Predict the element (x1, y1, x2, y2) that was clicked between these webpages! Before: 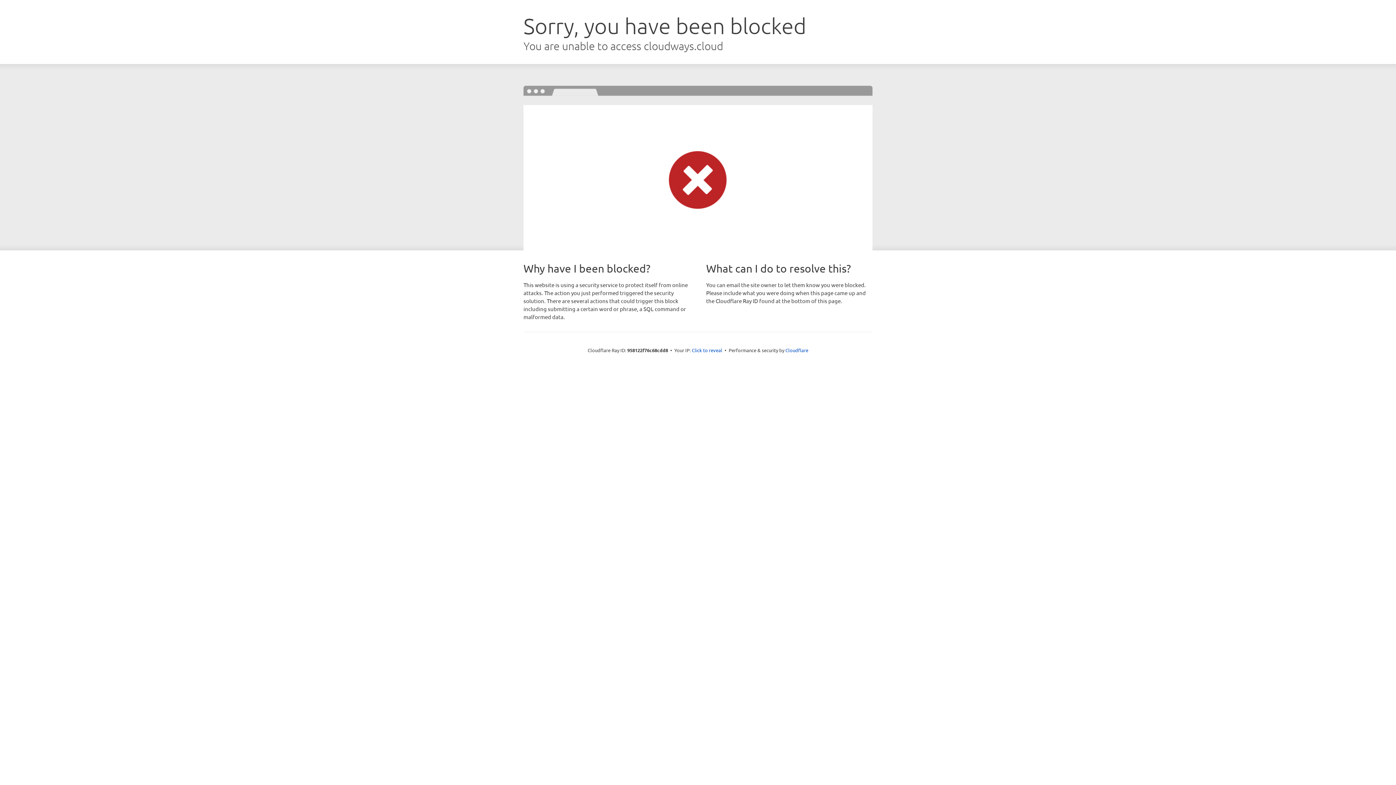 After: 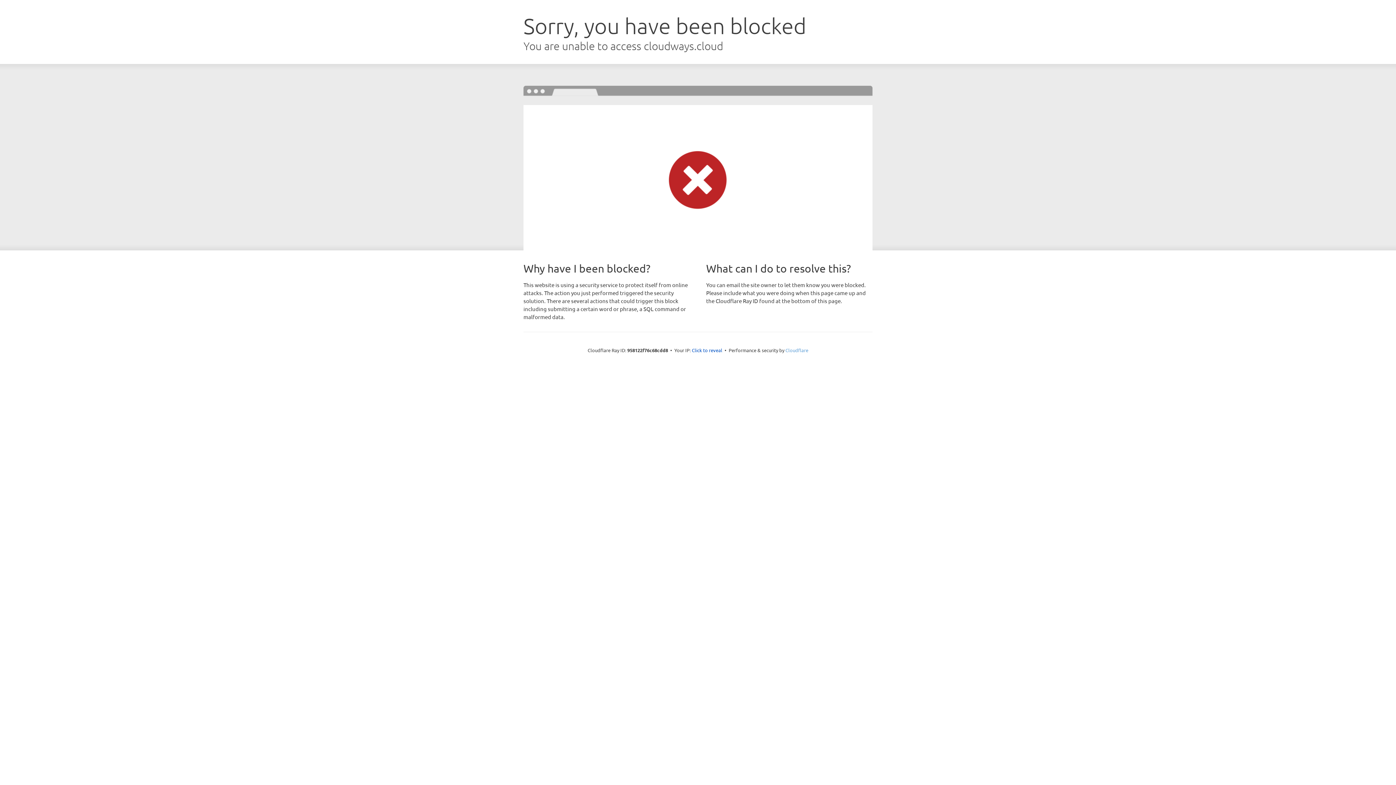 Action: bbox: (785, 347, 808, 353) label: Cloudflare